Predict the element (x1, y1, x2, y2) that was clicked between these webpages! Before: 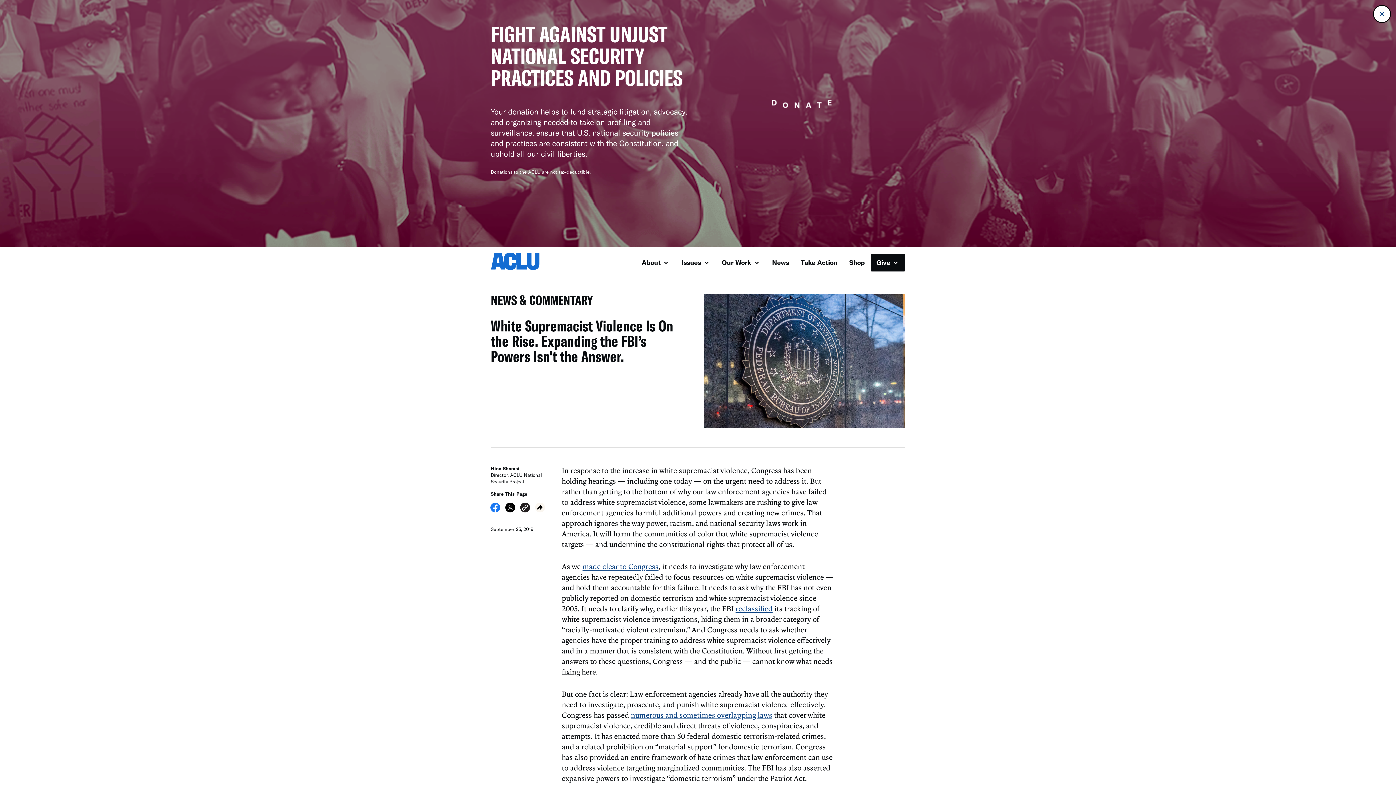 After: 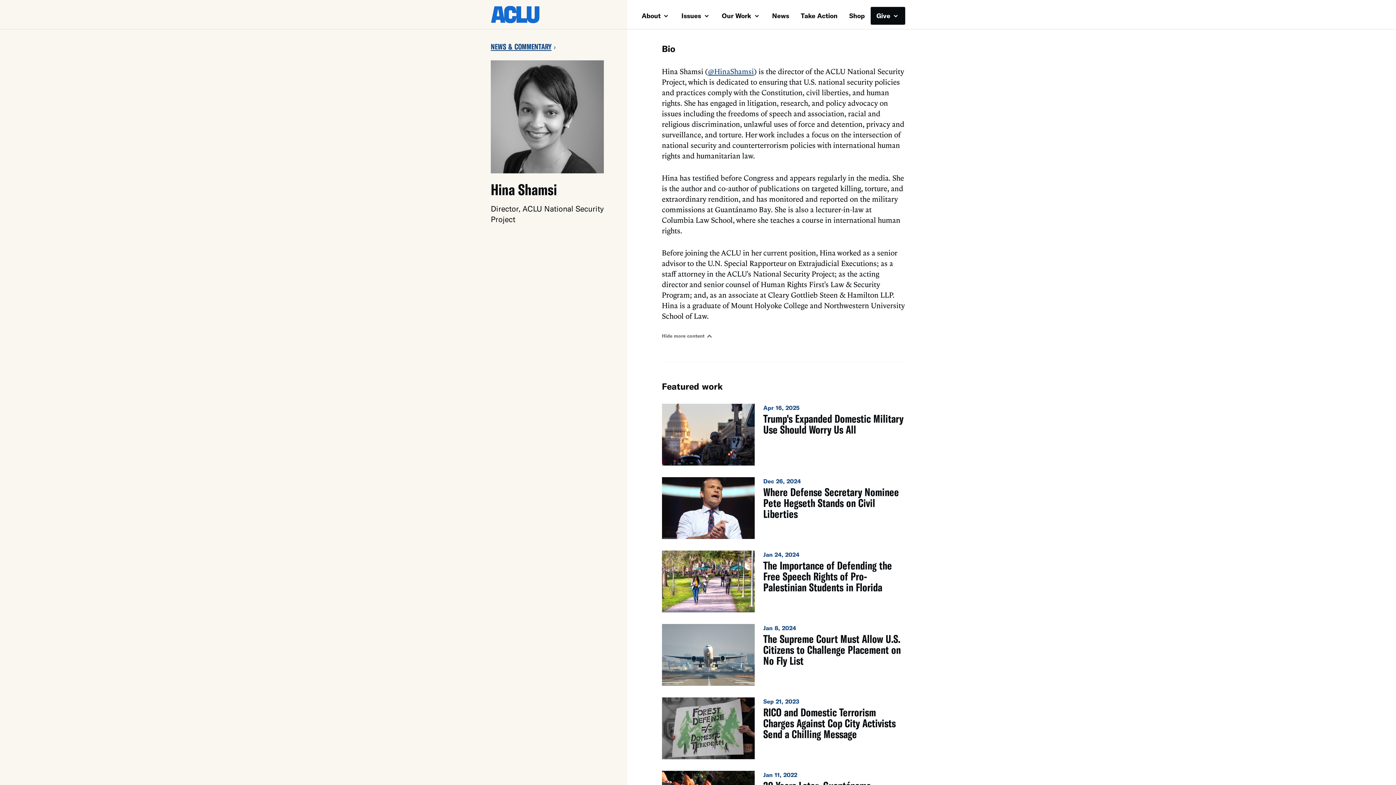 Action: label: Hina Shamsi bbox: (490, 465, 519, 471)